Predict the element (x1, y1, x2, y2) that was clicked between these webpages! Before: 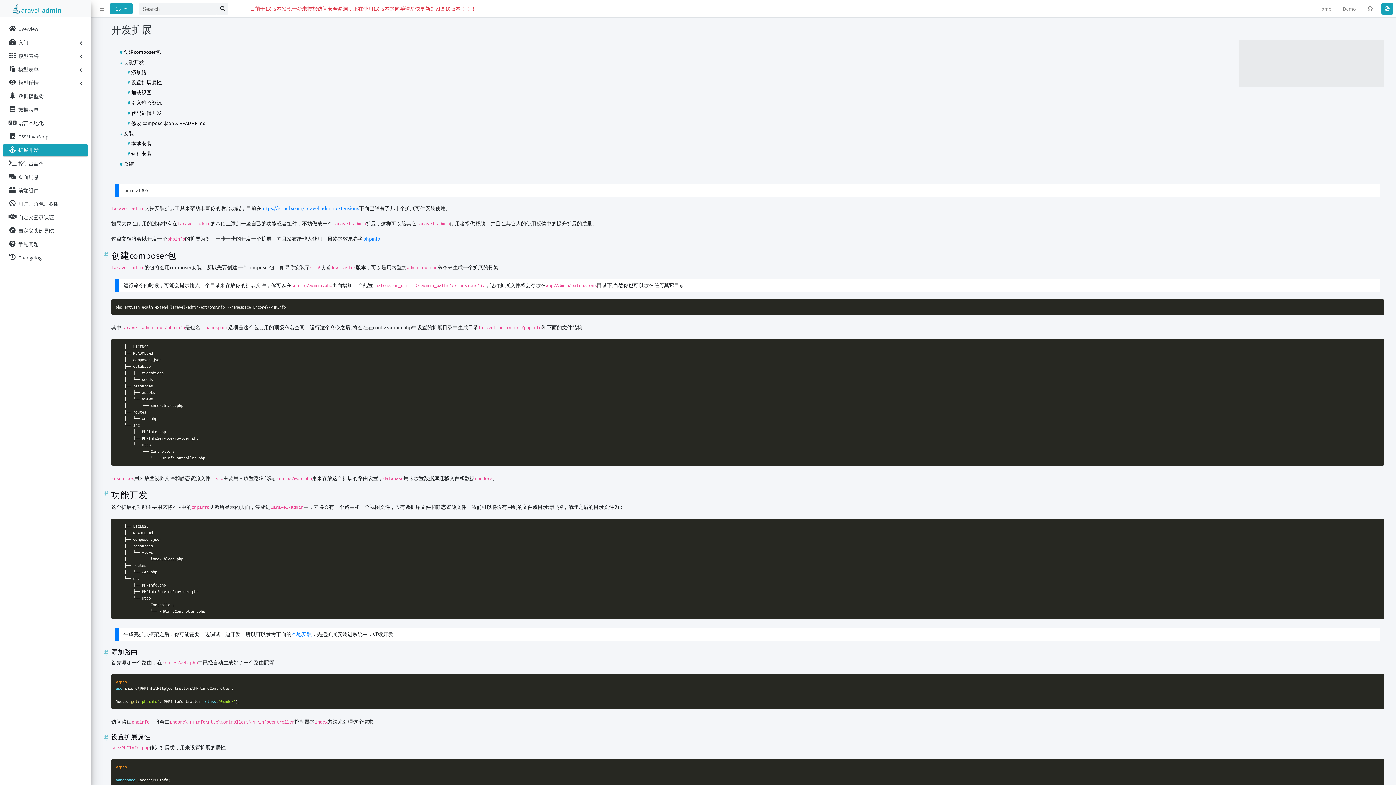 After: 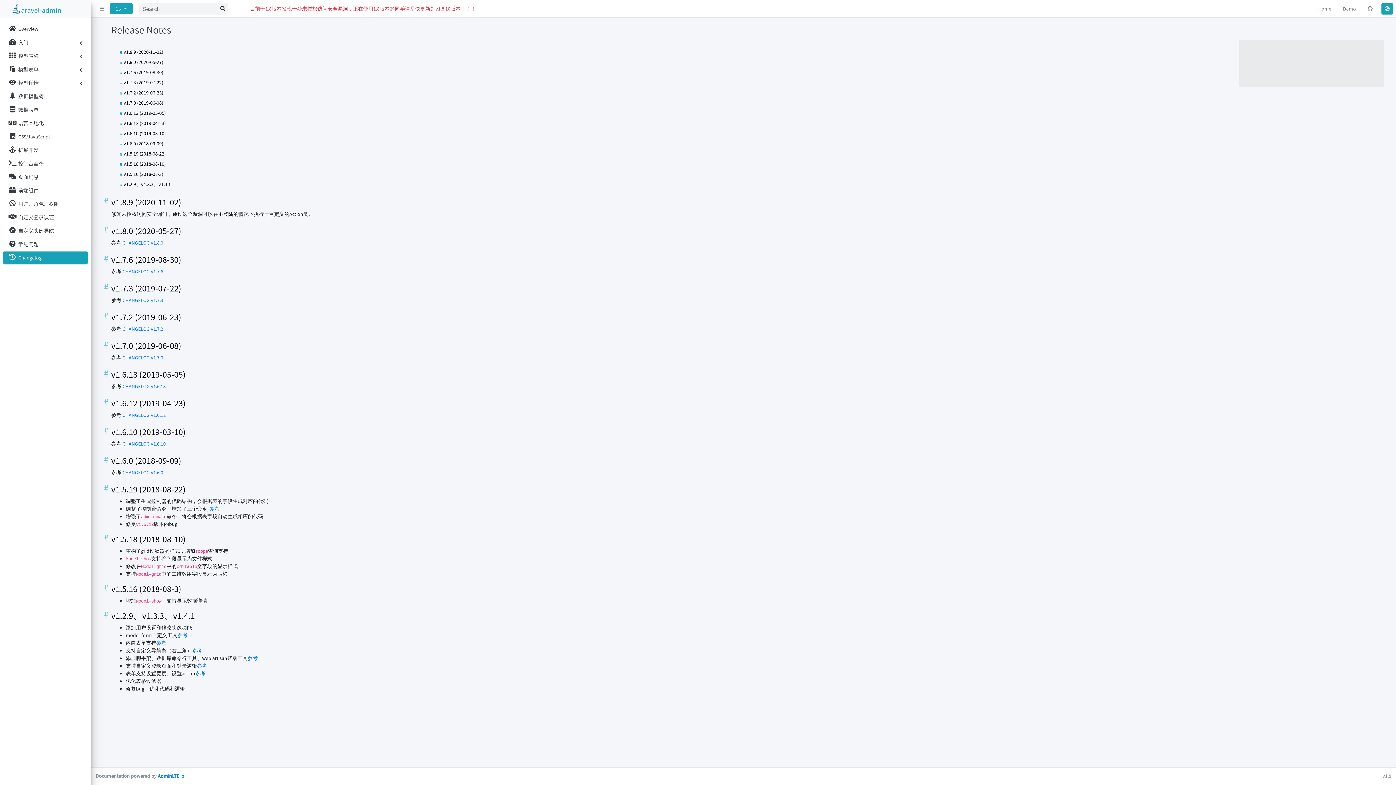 Action: label: 目前于1.8版本发现一处未授权访问安全漏洞，正在使用1.8版本的同学请尽快更新到v1.8.10版本！！！ bbox: (250, 5, 475, 11)